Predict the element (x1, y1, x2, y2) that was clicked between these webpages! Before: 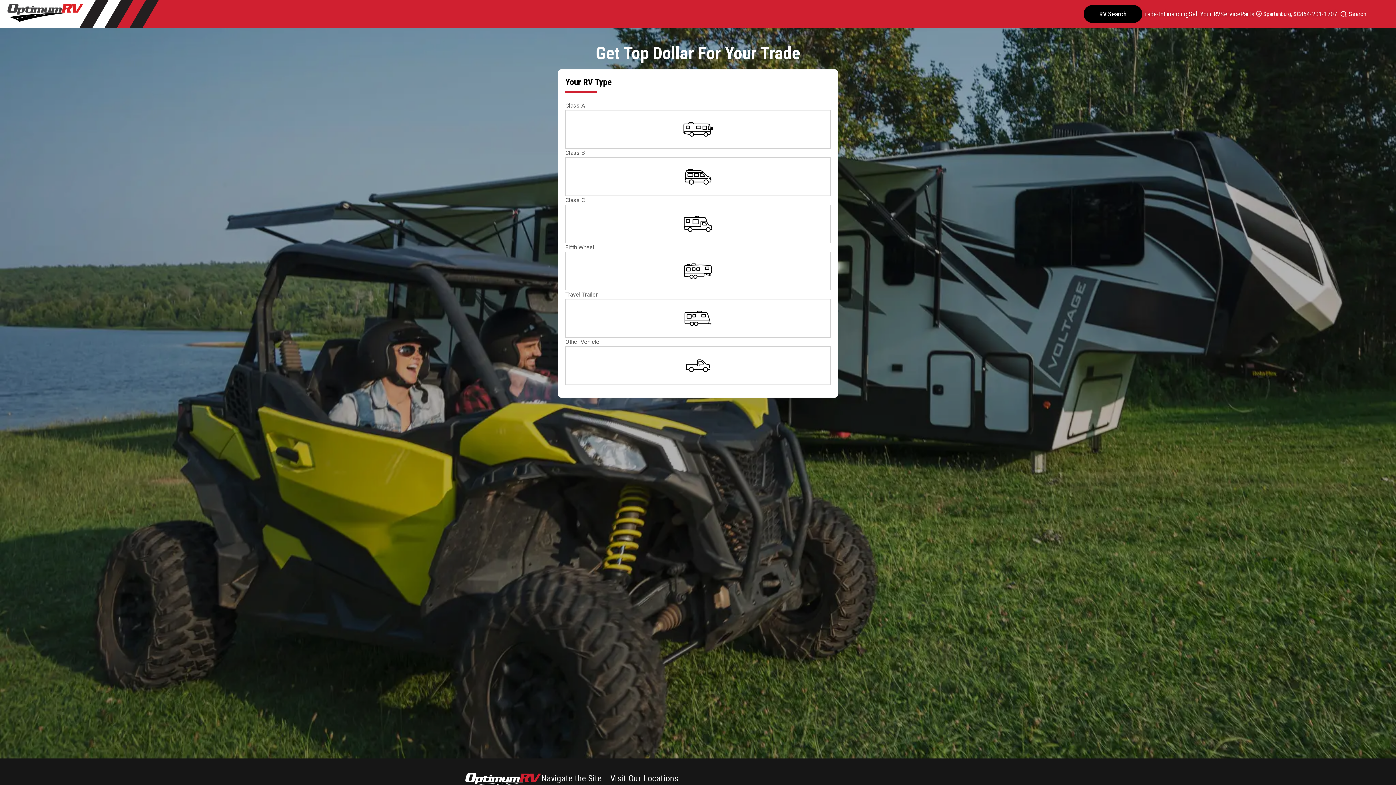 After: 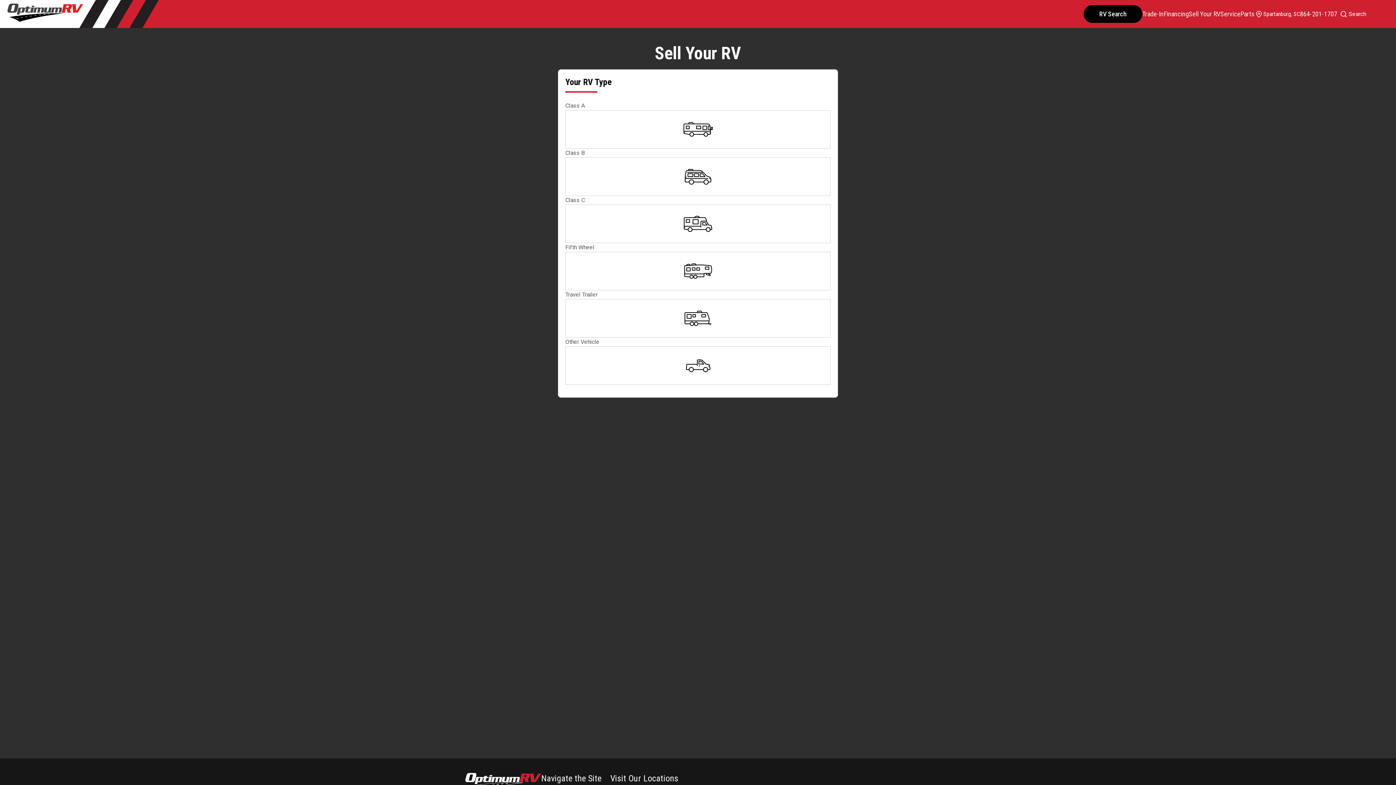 Action: label: Sell Your RV bbox: (1189, 9, 1220, 18)